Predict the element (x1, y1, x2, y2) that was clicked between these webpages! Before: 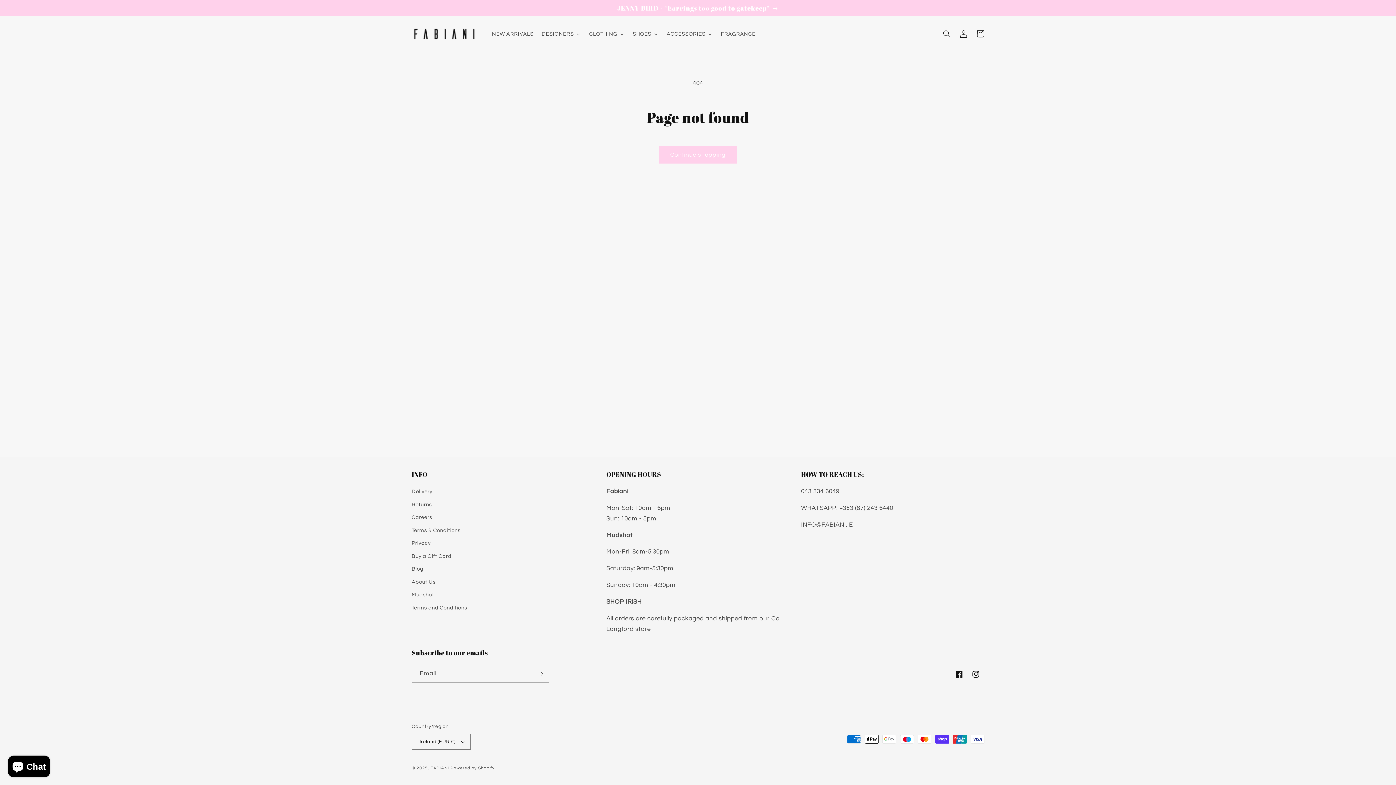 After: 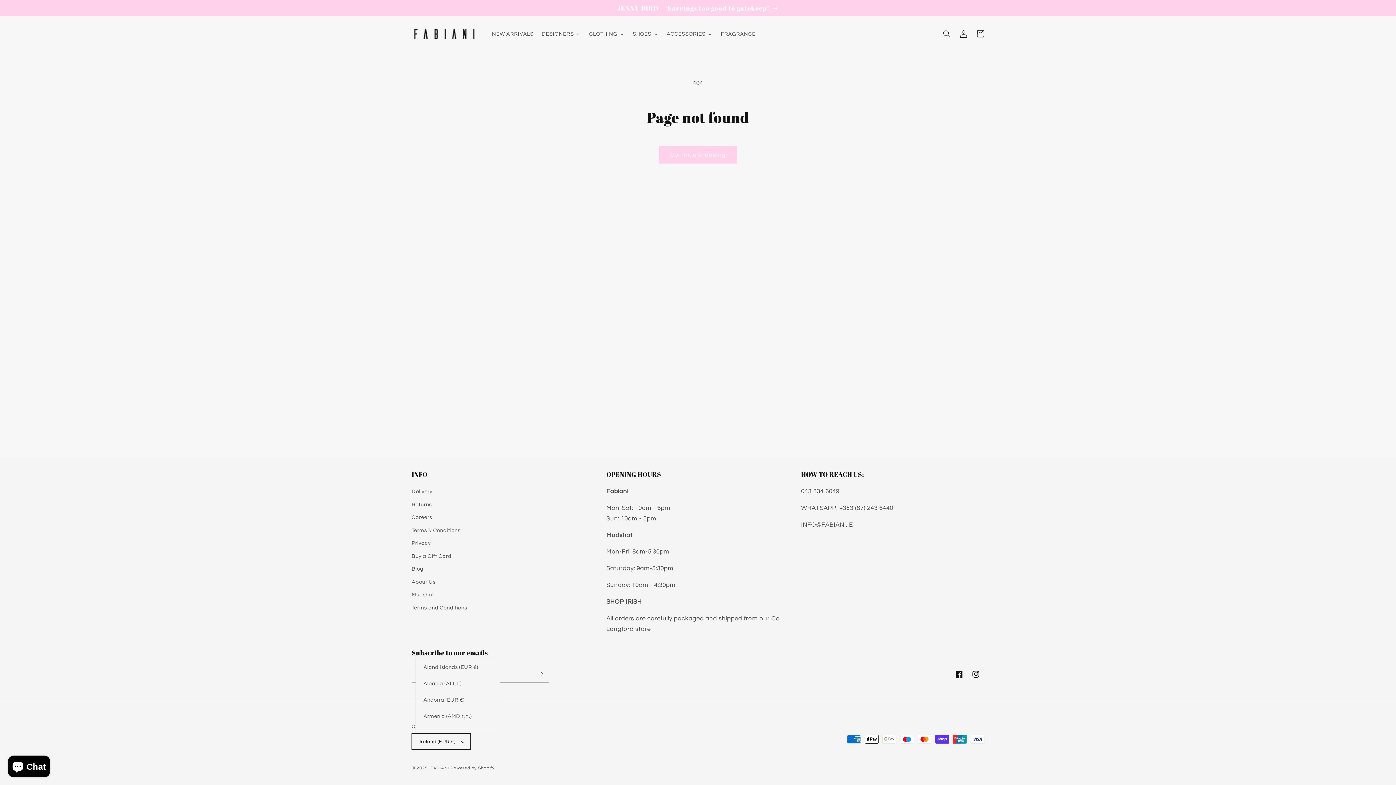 Action: bbox: (411, 734, 470, 750) label: Ireland (EUR €)